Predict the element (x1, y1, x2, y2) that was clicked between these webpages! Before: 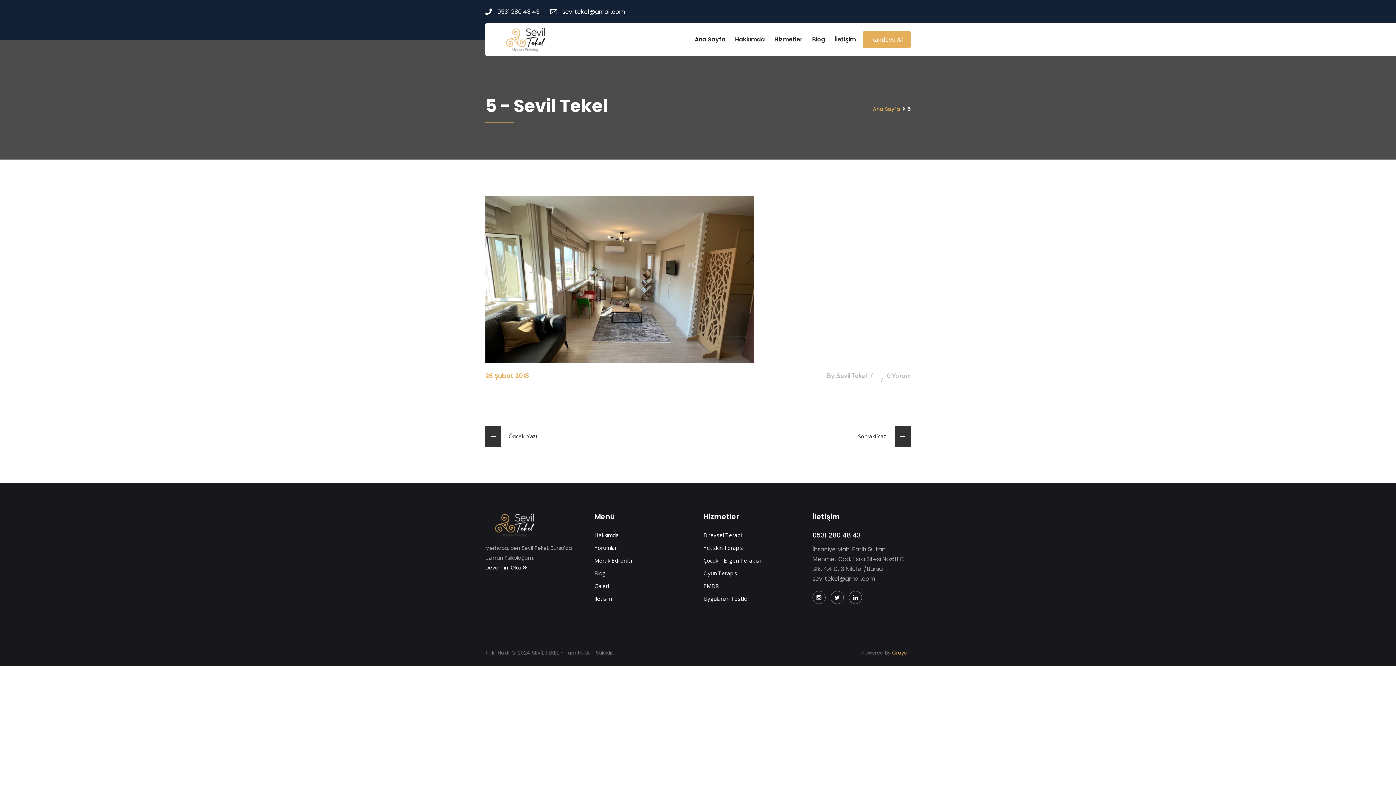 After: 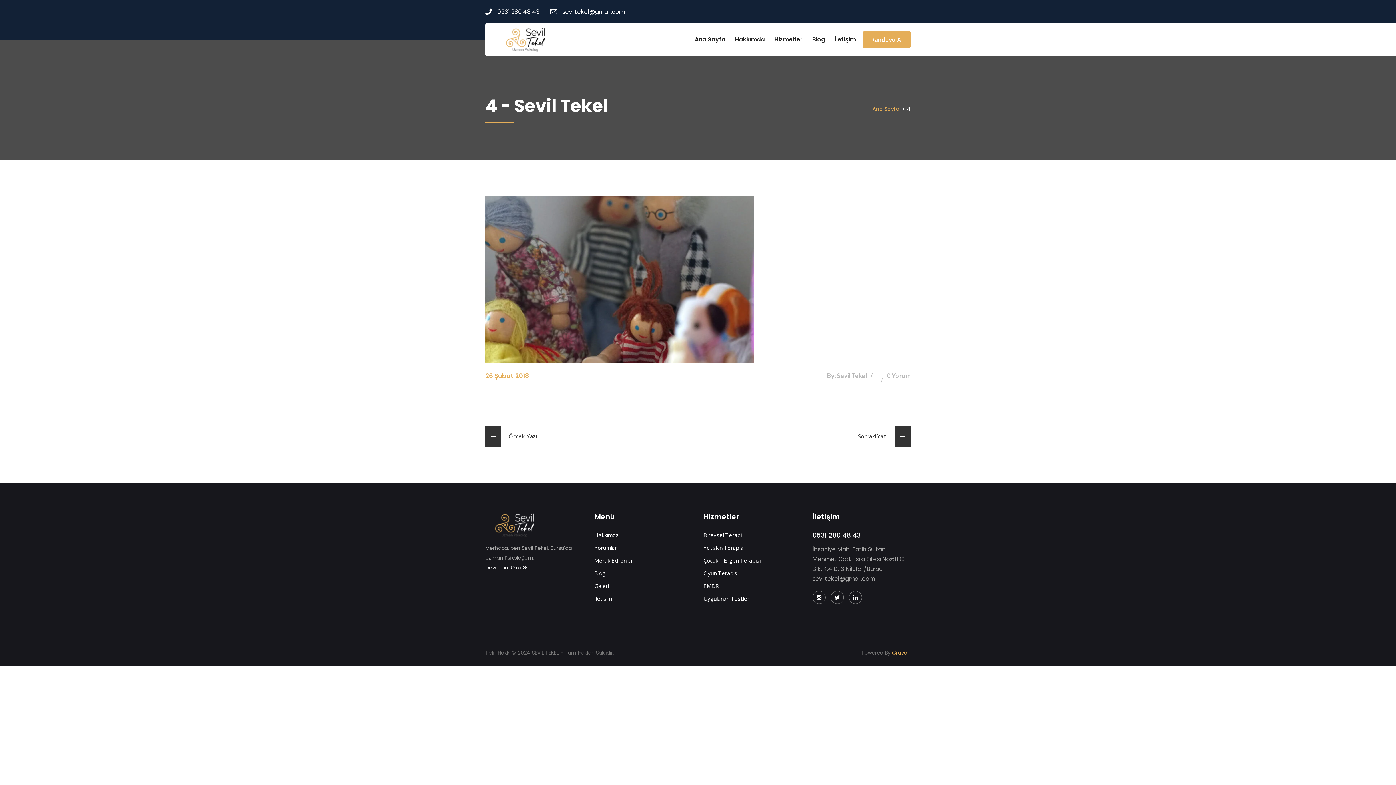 Action: bbox: (858, 426, 910, 447) label: Sonraki Yazı     